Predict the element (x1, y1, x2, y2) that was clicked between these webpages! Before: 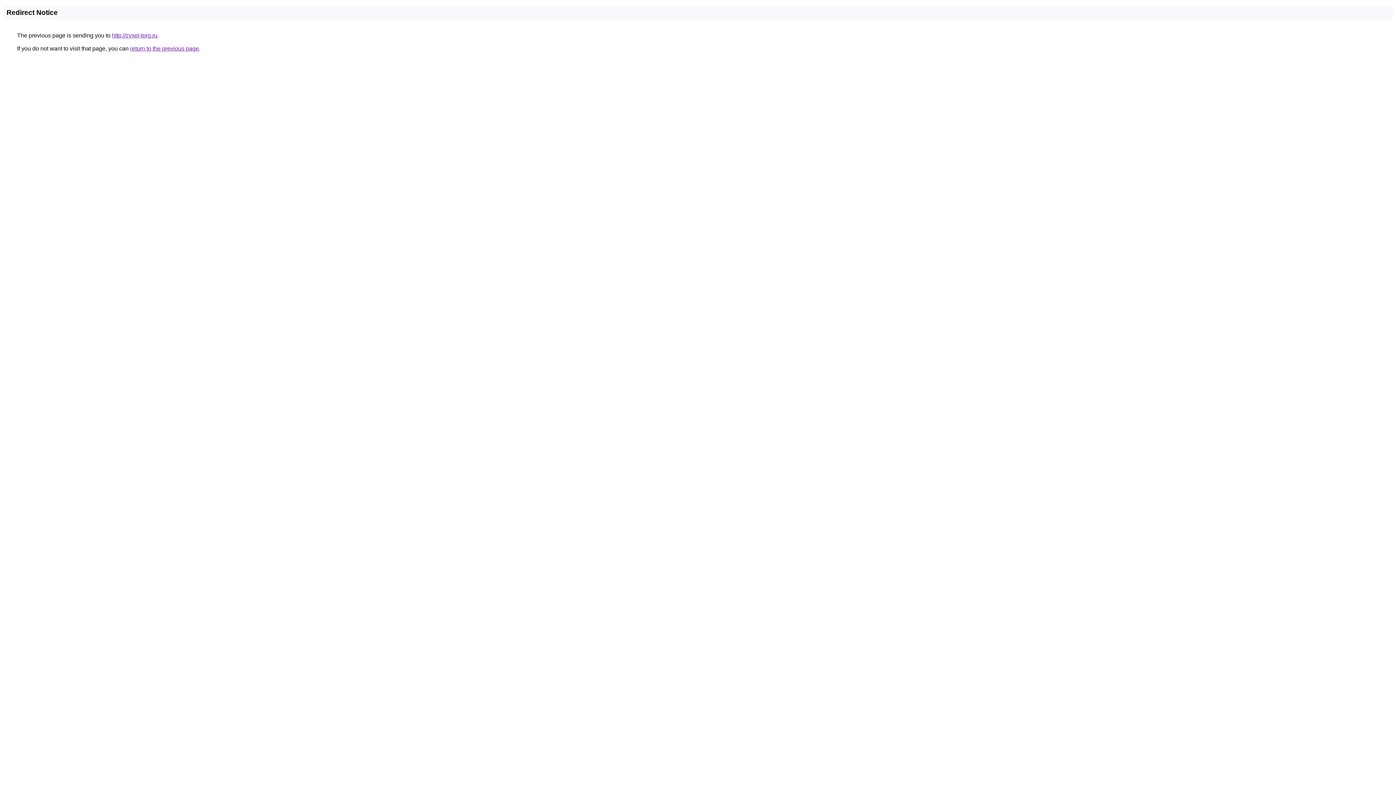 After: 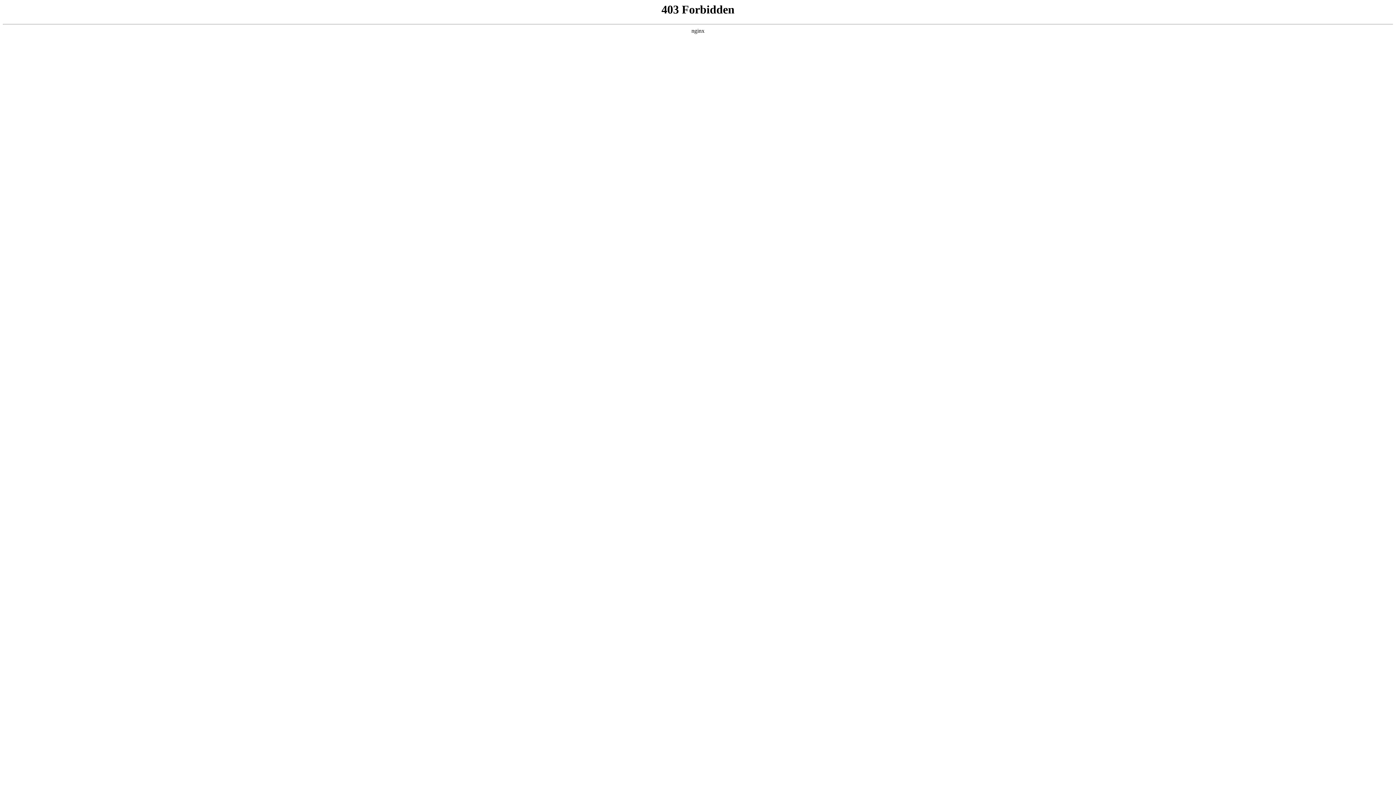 Action: label: http://zyxel-torg.ru bbox: (112, 32, 157, 38)